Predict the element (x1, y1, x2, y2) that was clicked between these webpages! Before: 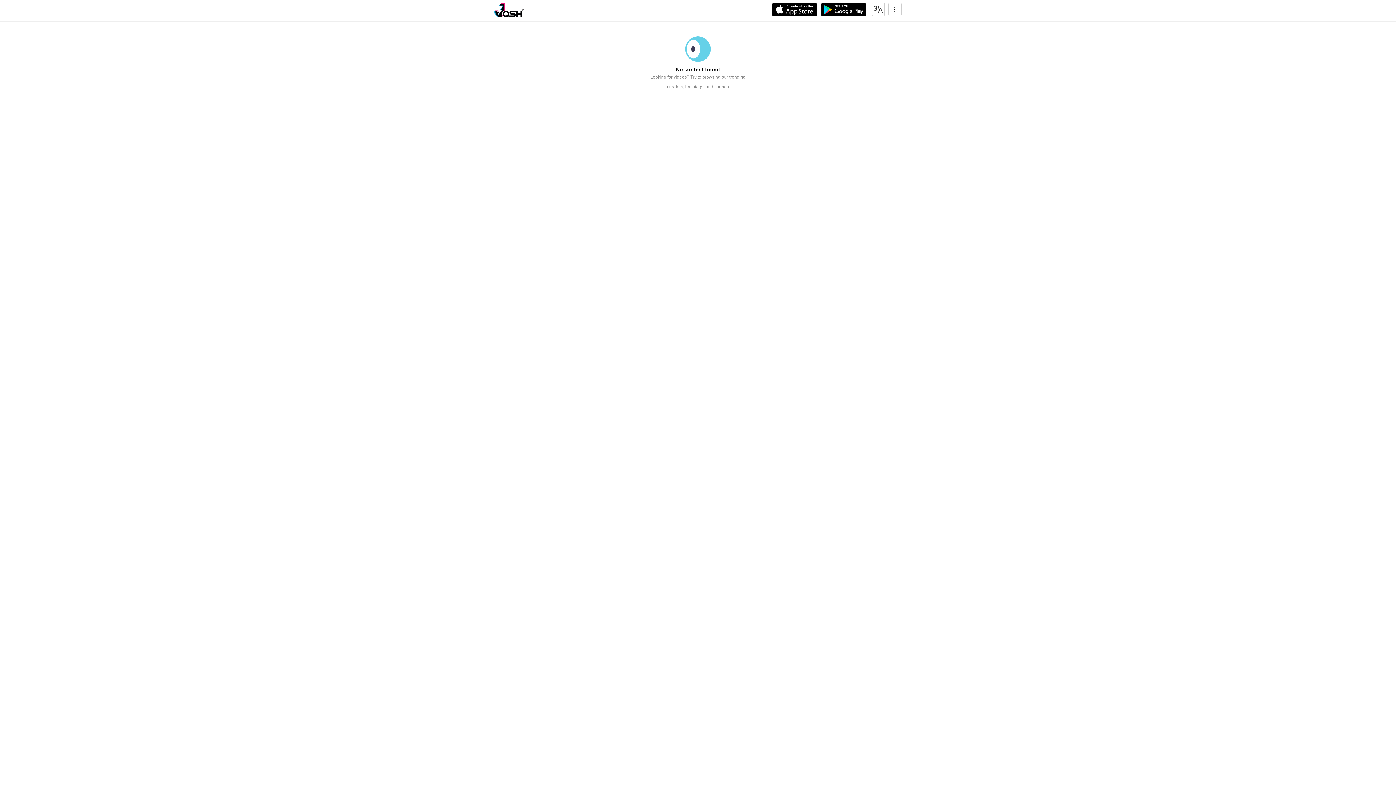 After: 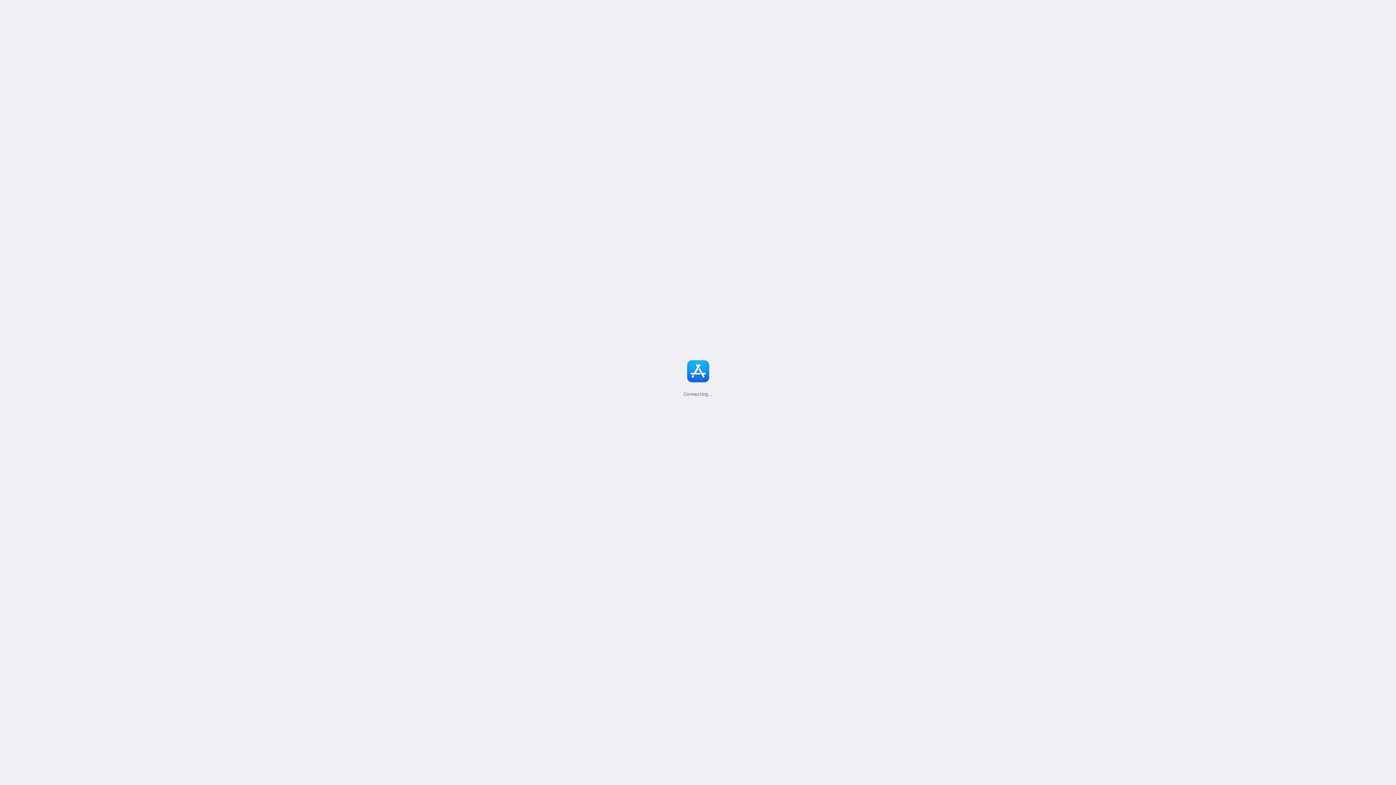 Action: bbox: (772, 2, 817, 16)